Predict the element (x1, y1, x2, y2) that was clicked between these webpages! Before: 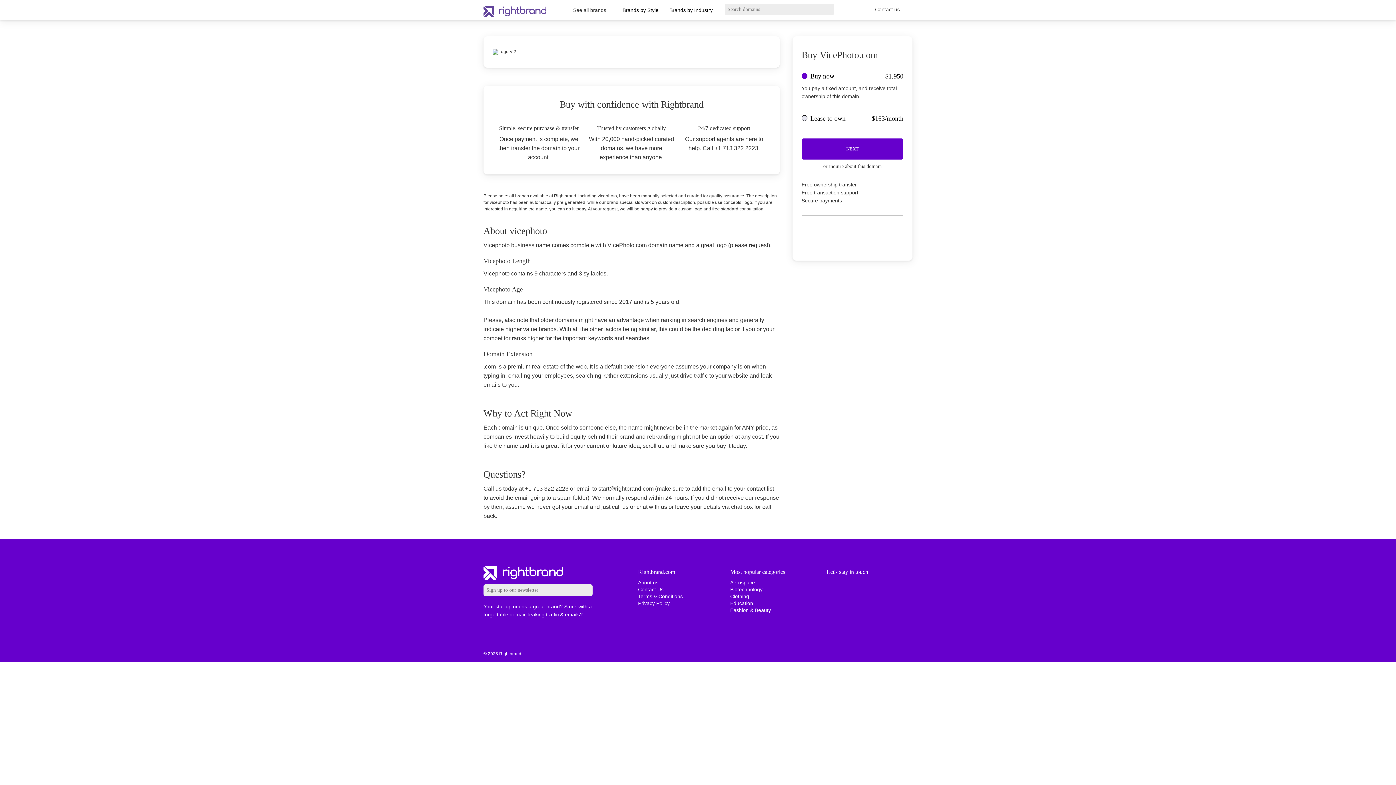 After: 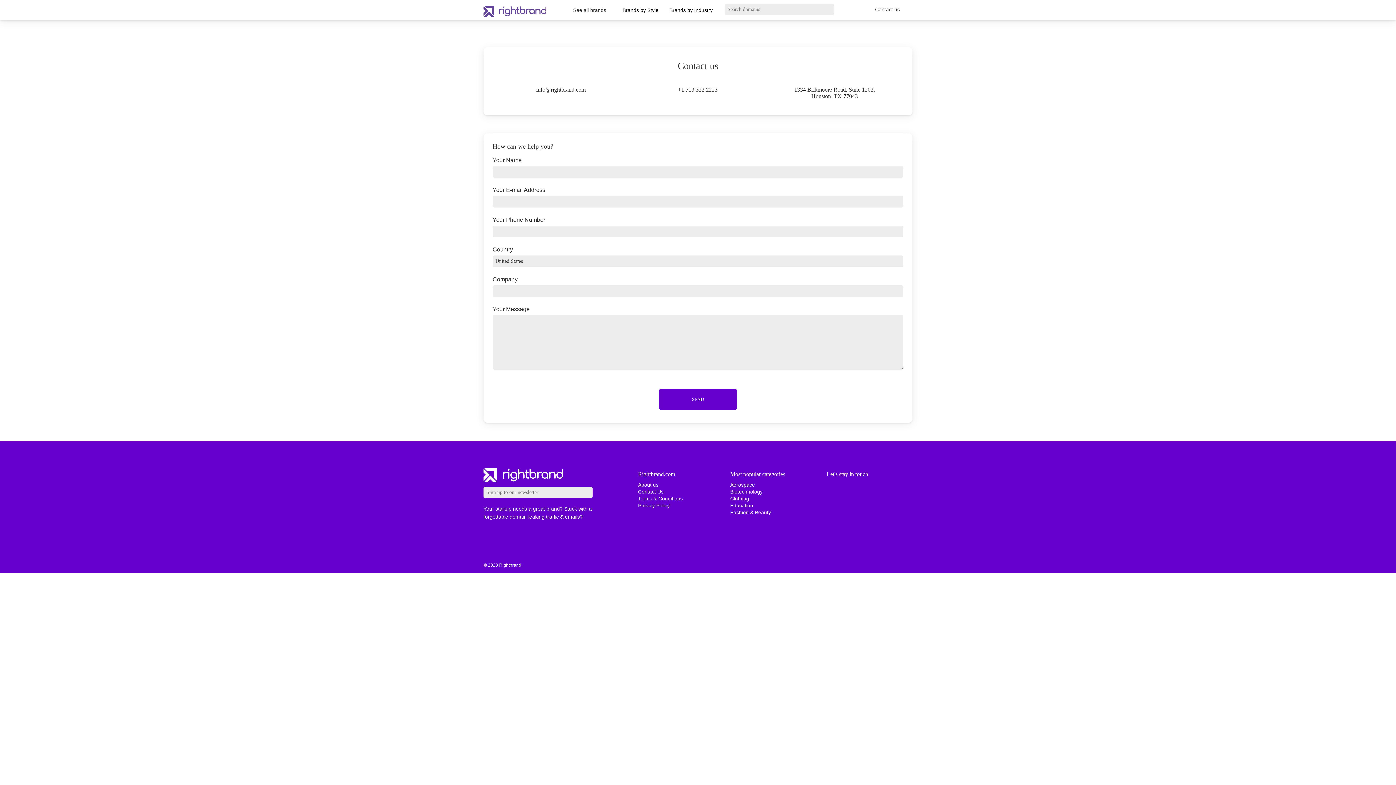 Action: label: Contact Us bbox: (638, 586, 663, 592)